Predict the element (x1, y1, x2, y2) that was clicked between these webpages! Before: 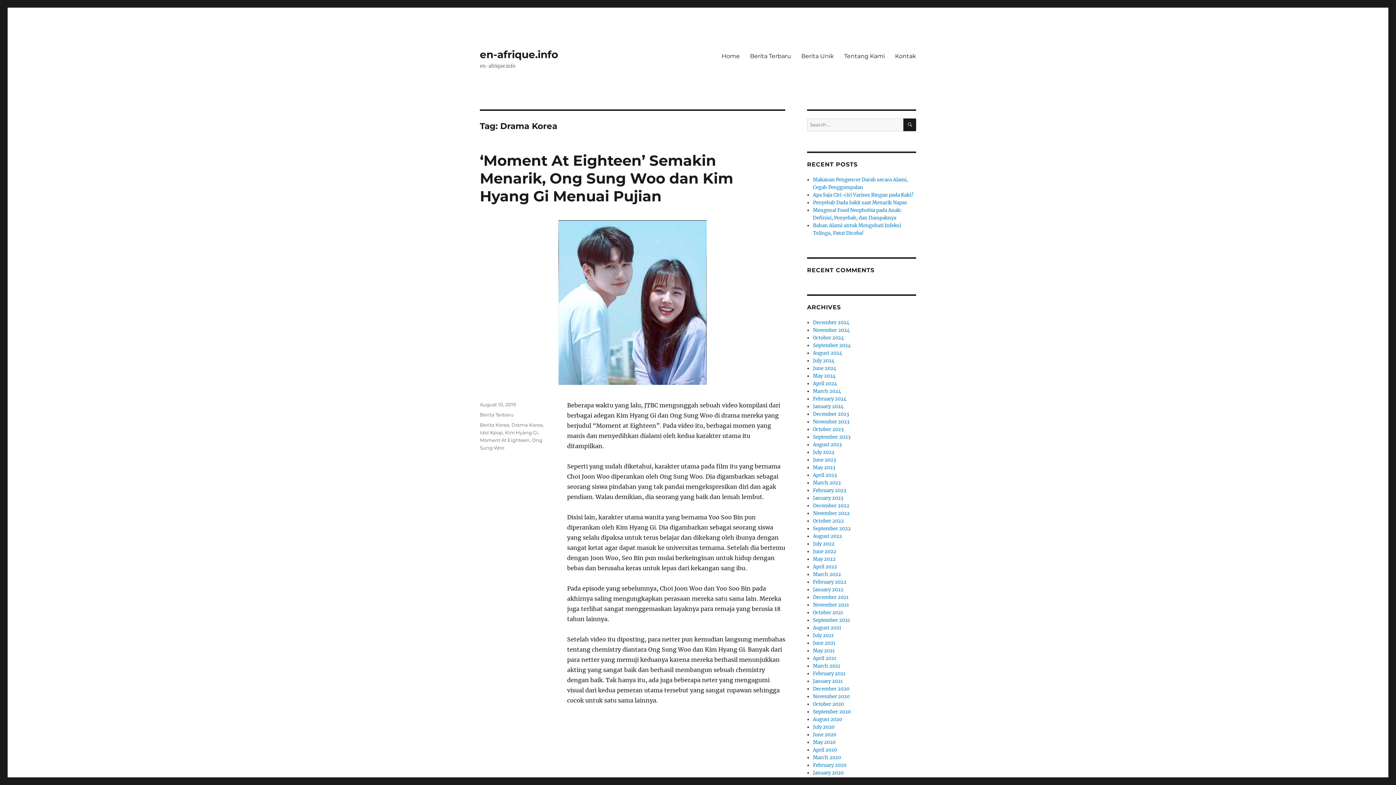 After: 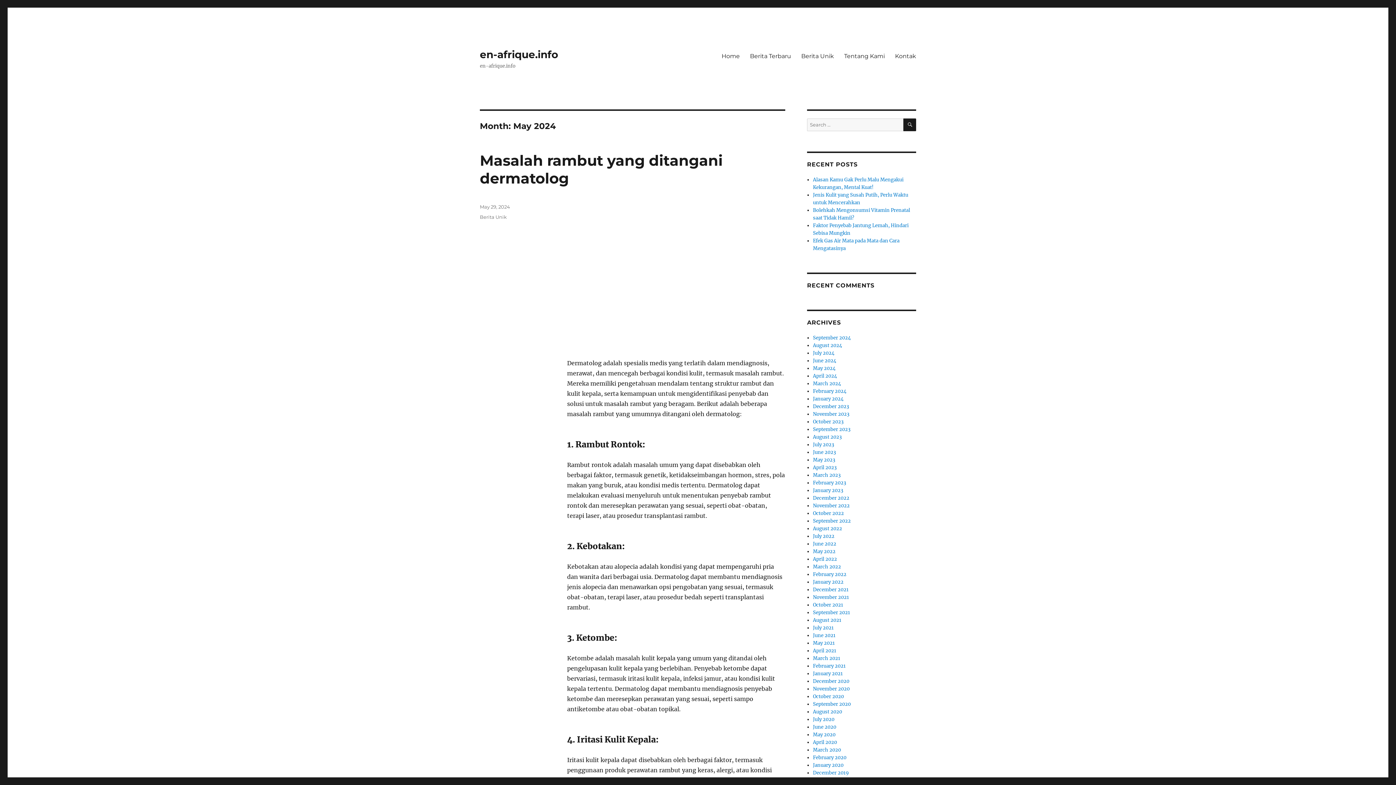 Action: bbox: (813, 373, 835, 379) label: May 2024